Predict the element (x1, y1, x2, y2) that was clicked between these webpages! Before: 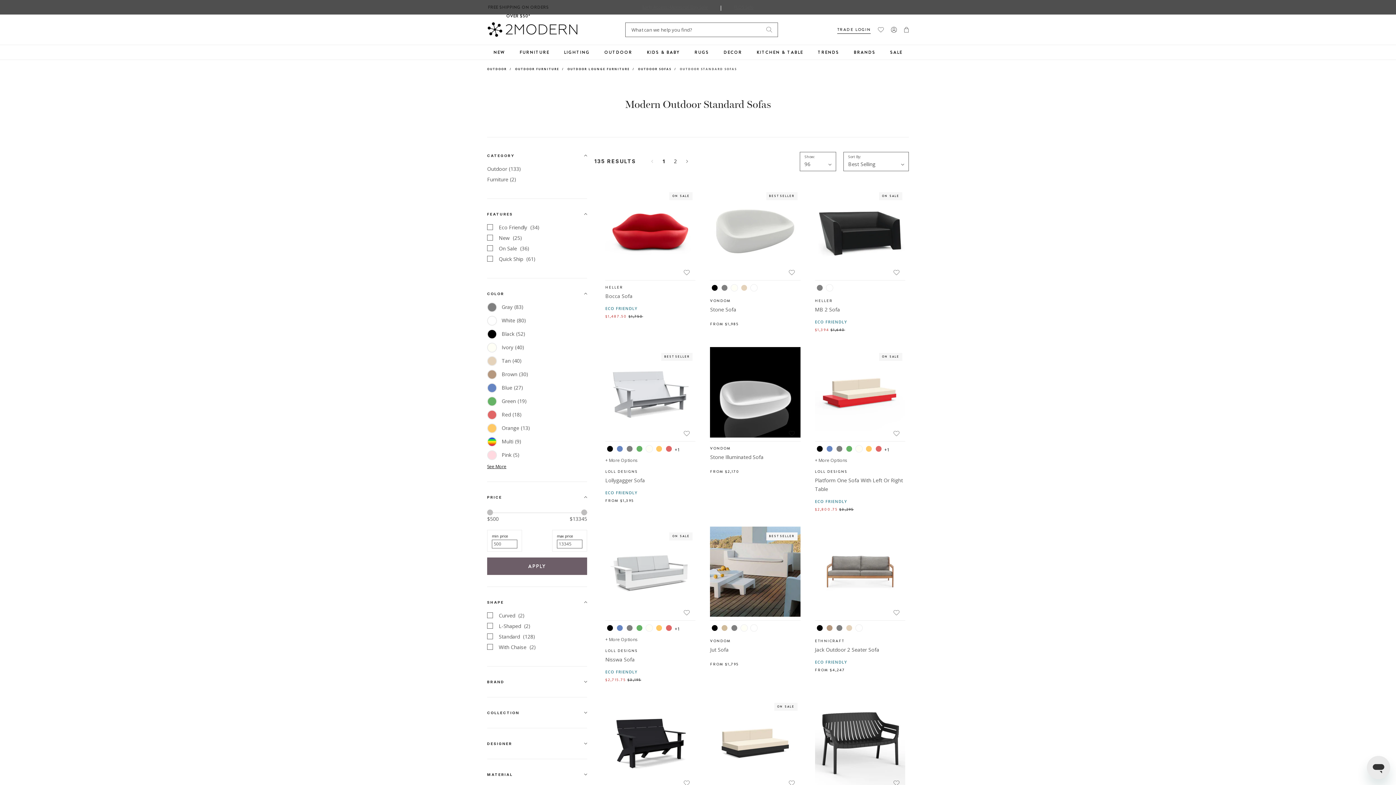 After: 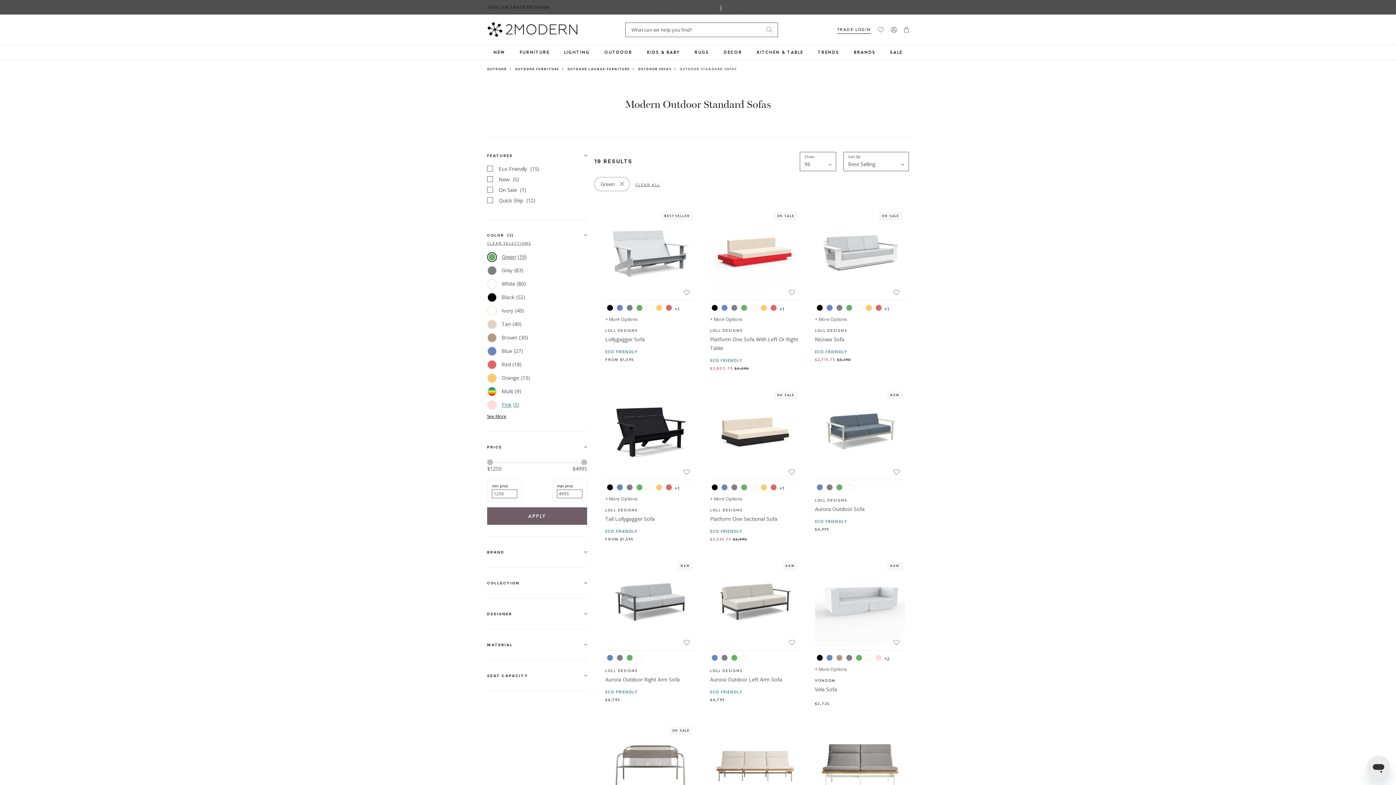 Action: label: Green(19) bbox: (487, 397, 527, 405)